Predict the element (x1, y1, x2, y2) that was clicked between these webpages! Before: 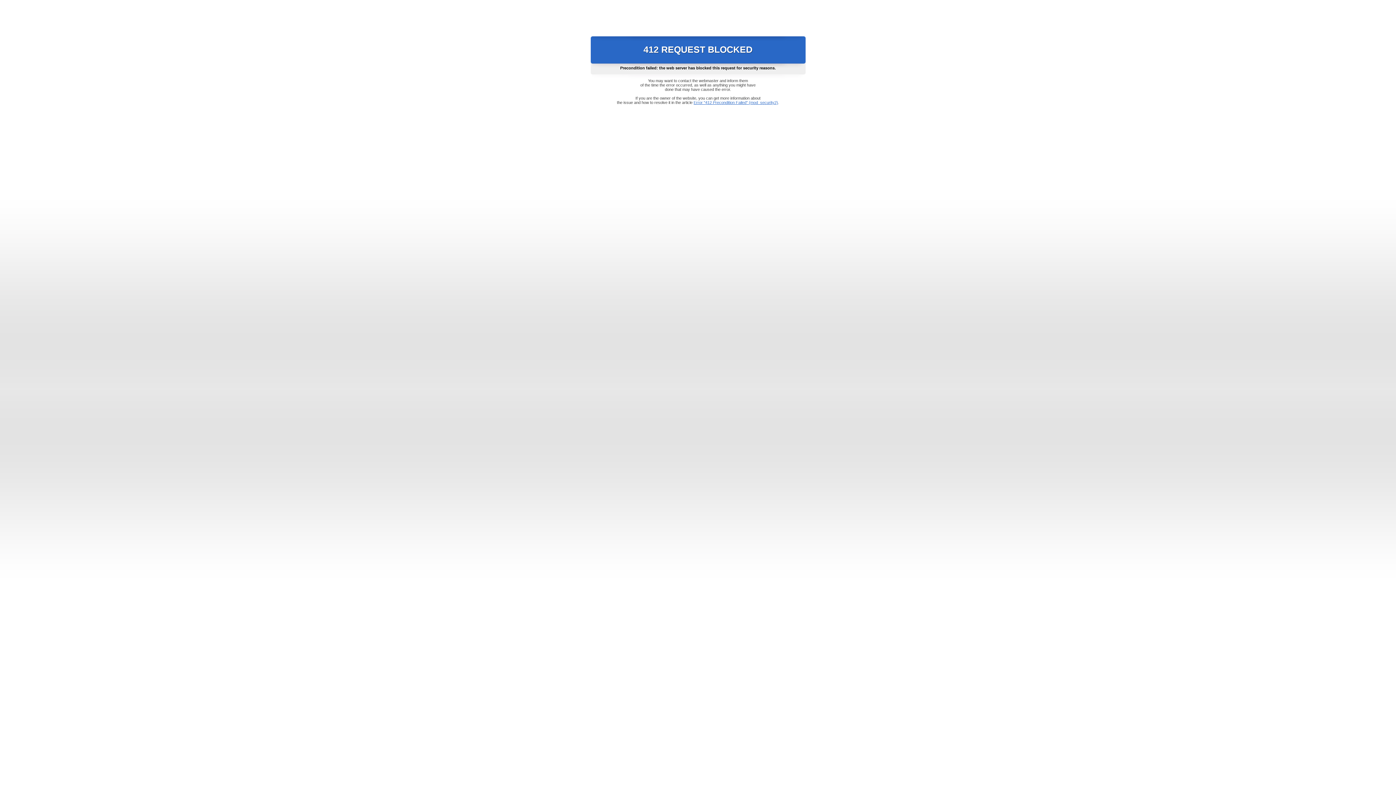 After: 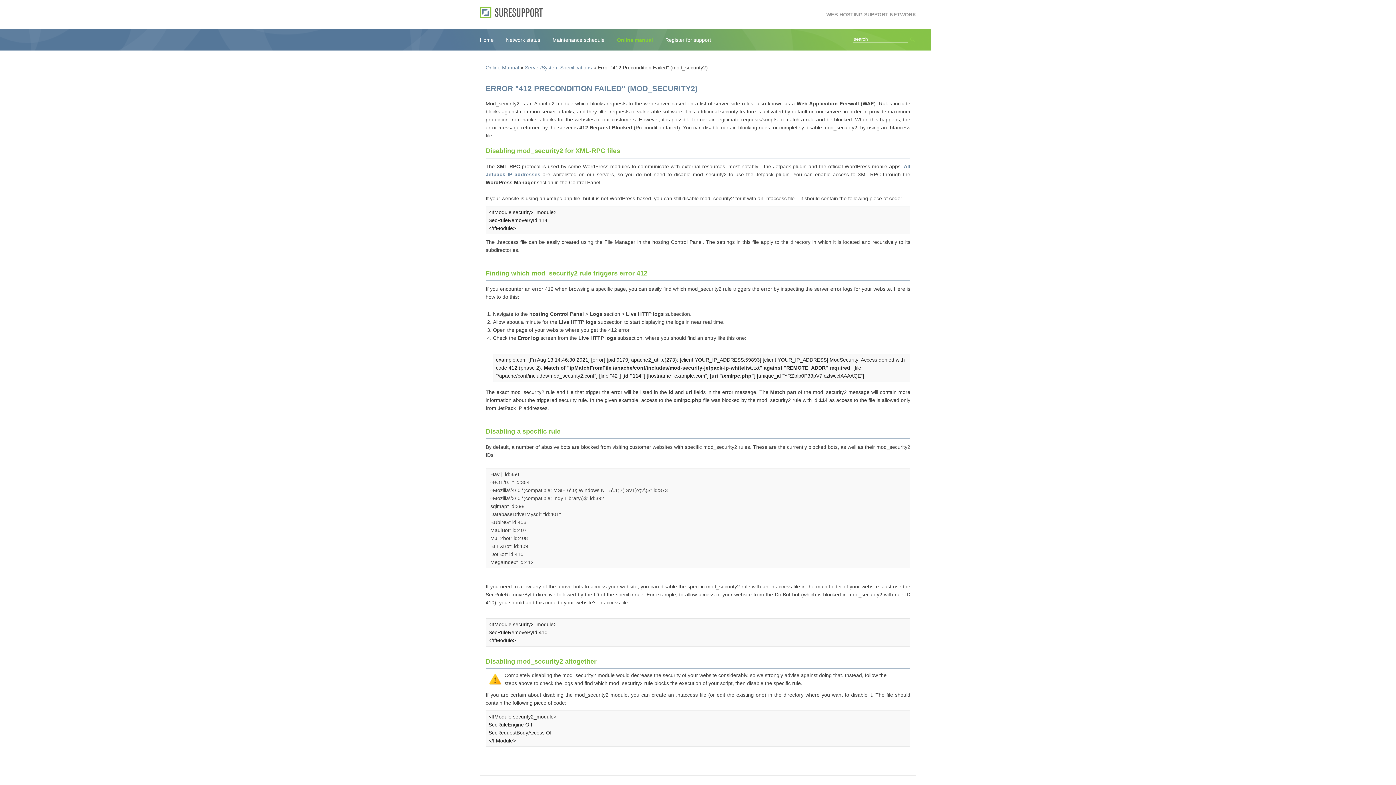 Action: bbox: (693, 100, 778, 104) label: Error "412 Precondition Failed" (mod_security2)